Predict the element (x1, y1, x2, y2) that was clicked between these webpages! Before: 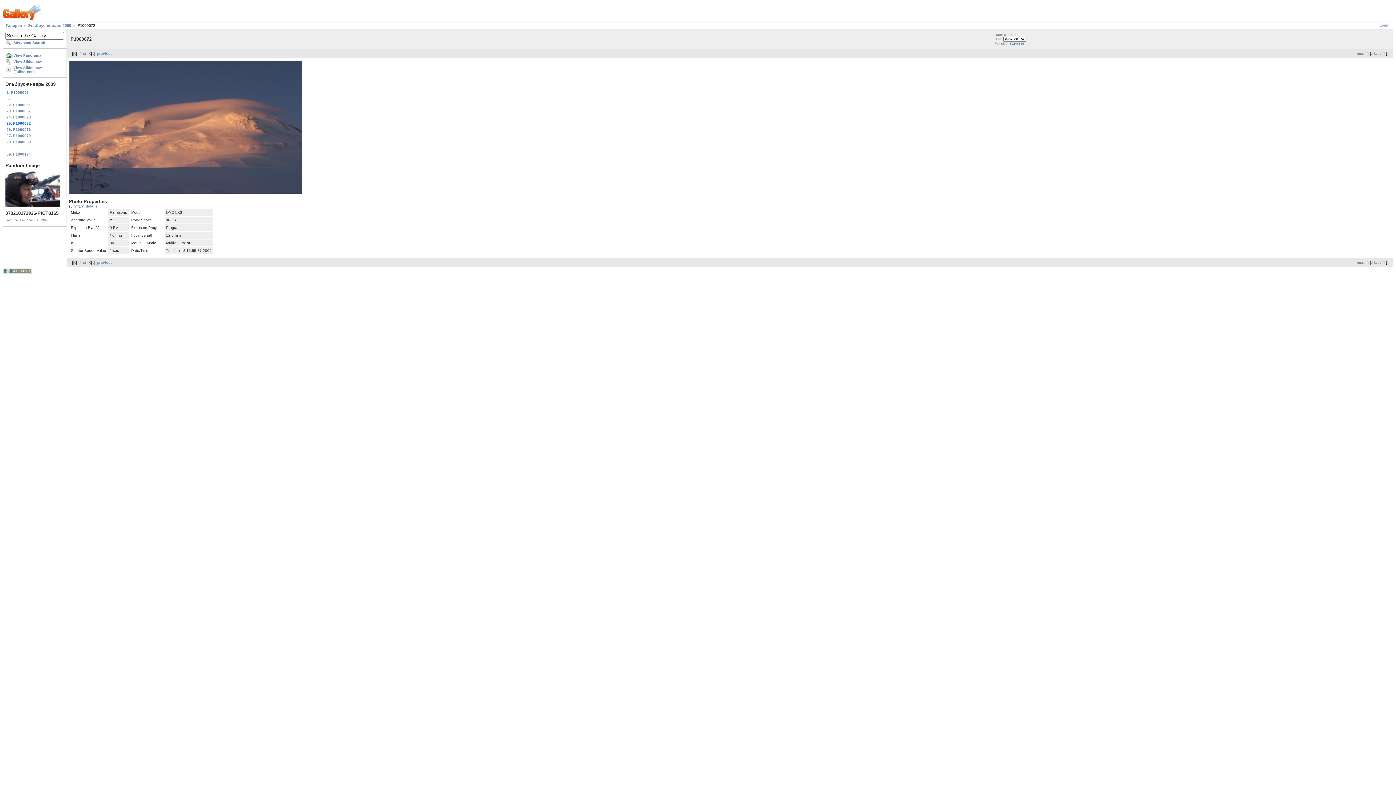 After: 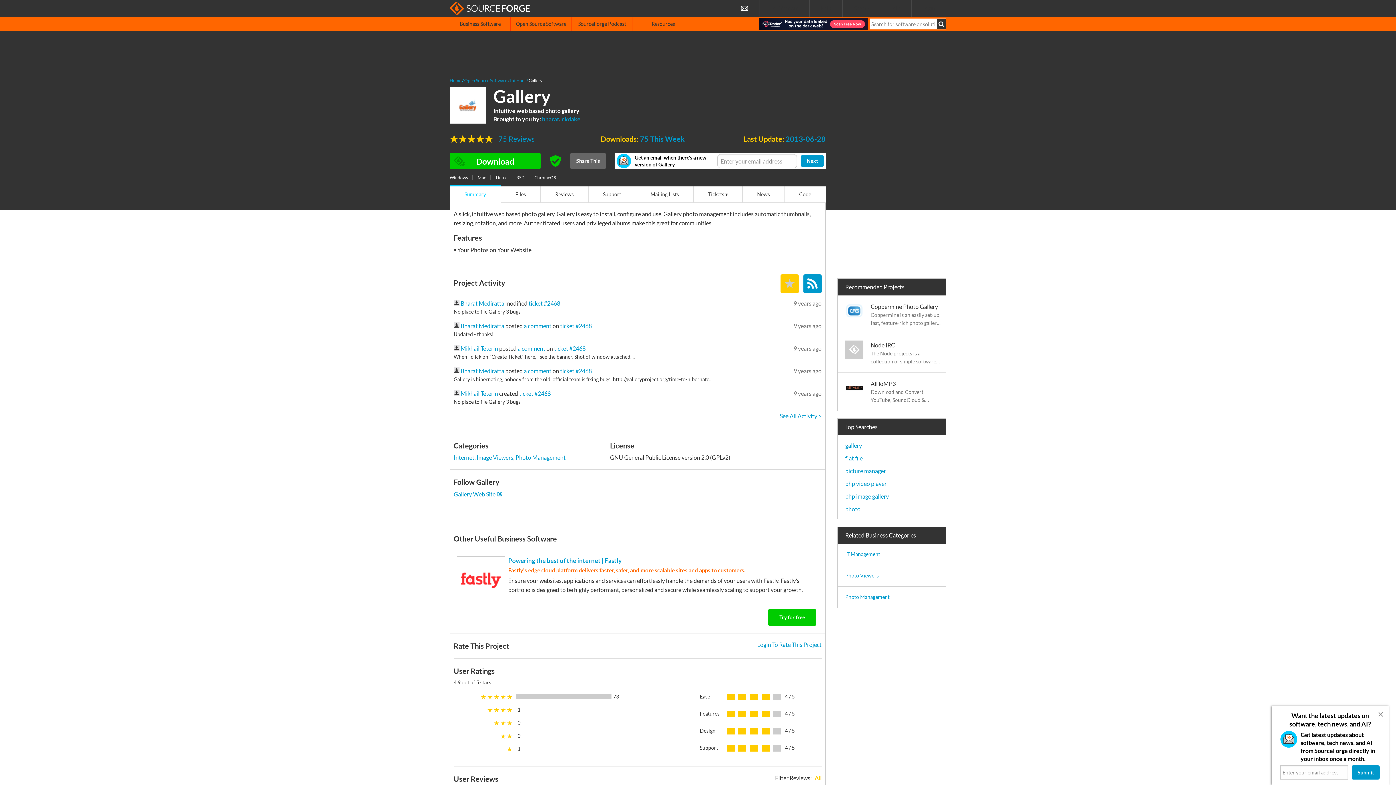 Action: bbox: (2, 270, 32, 274)